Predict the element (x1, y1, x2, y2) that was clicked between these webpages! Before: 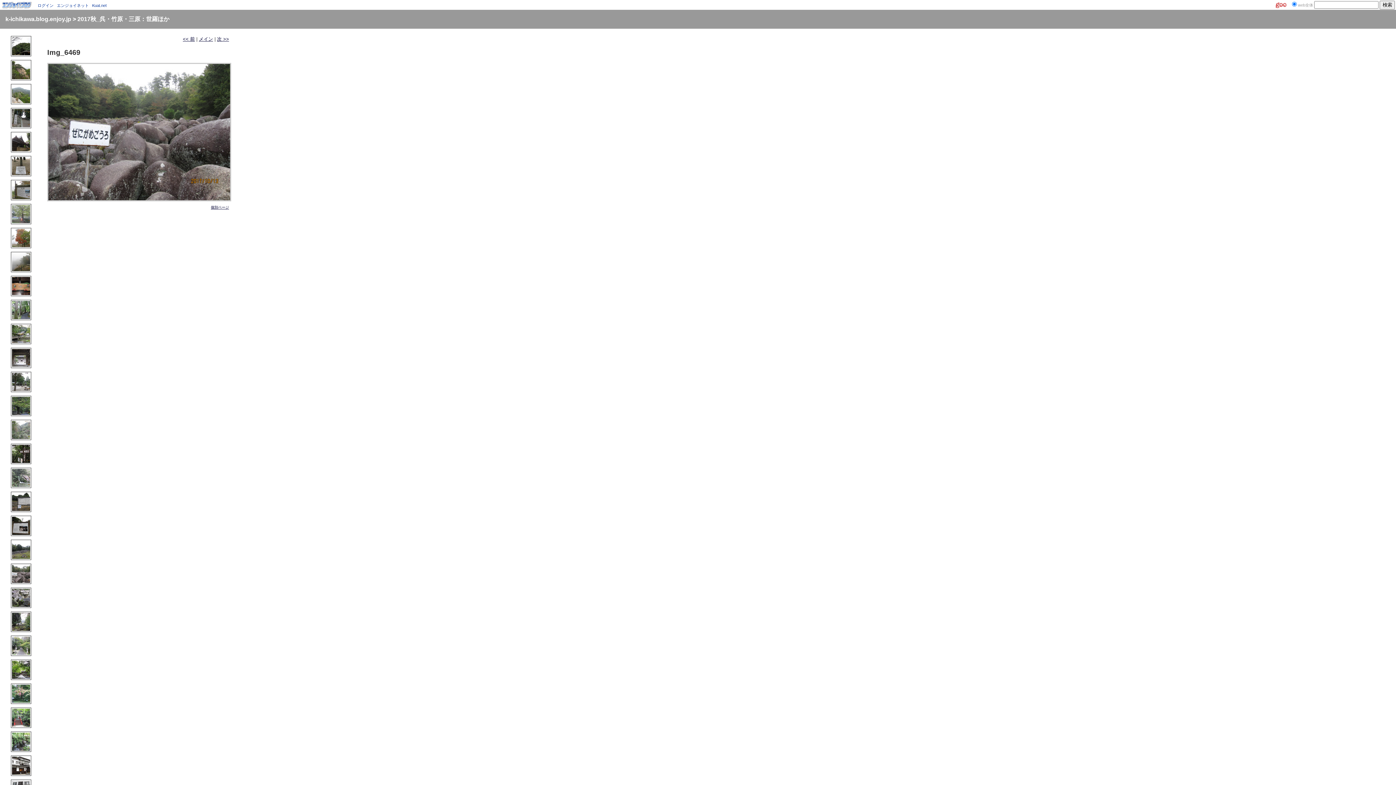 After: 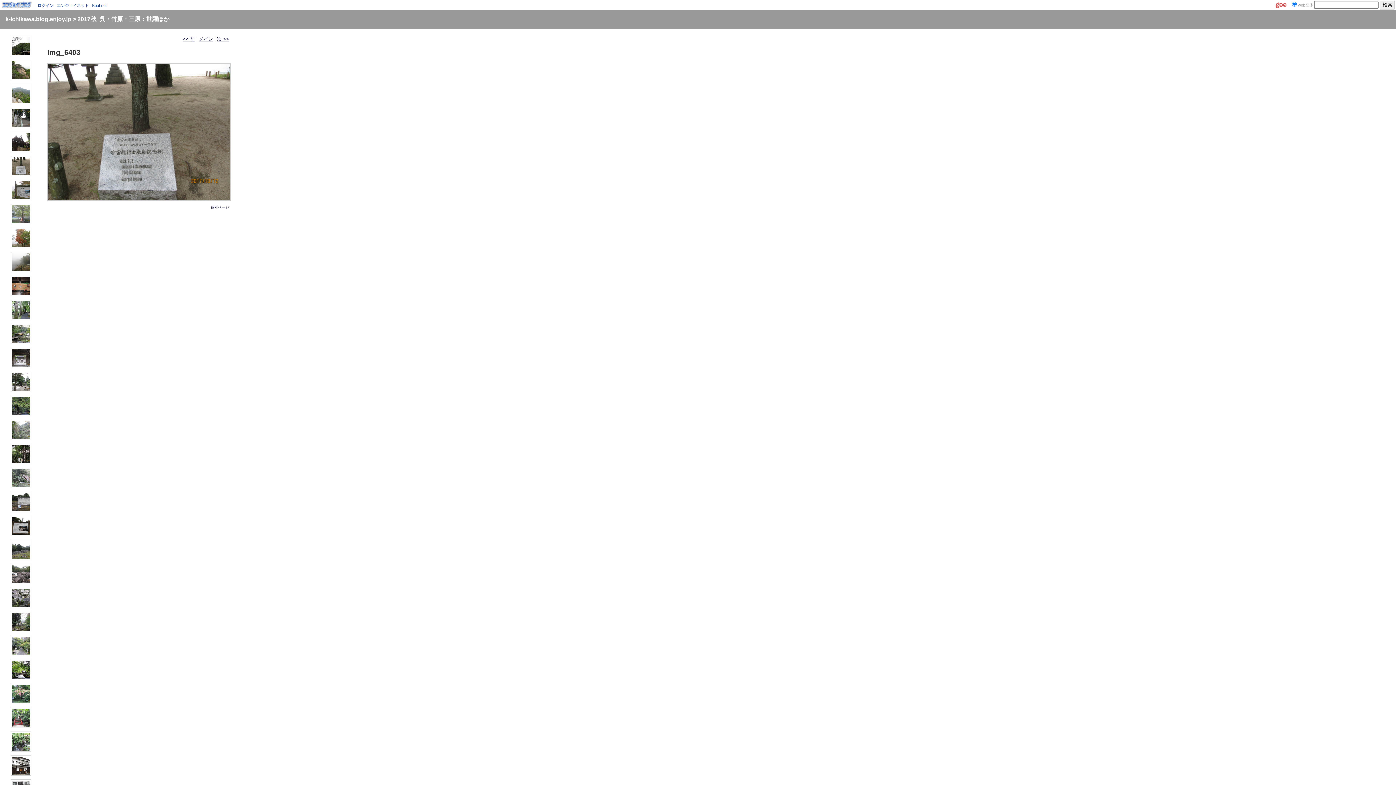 Action: bbox: (10, 175, 31, 181)